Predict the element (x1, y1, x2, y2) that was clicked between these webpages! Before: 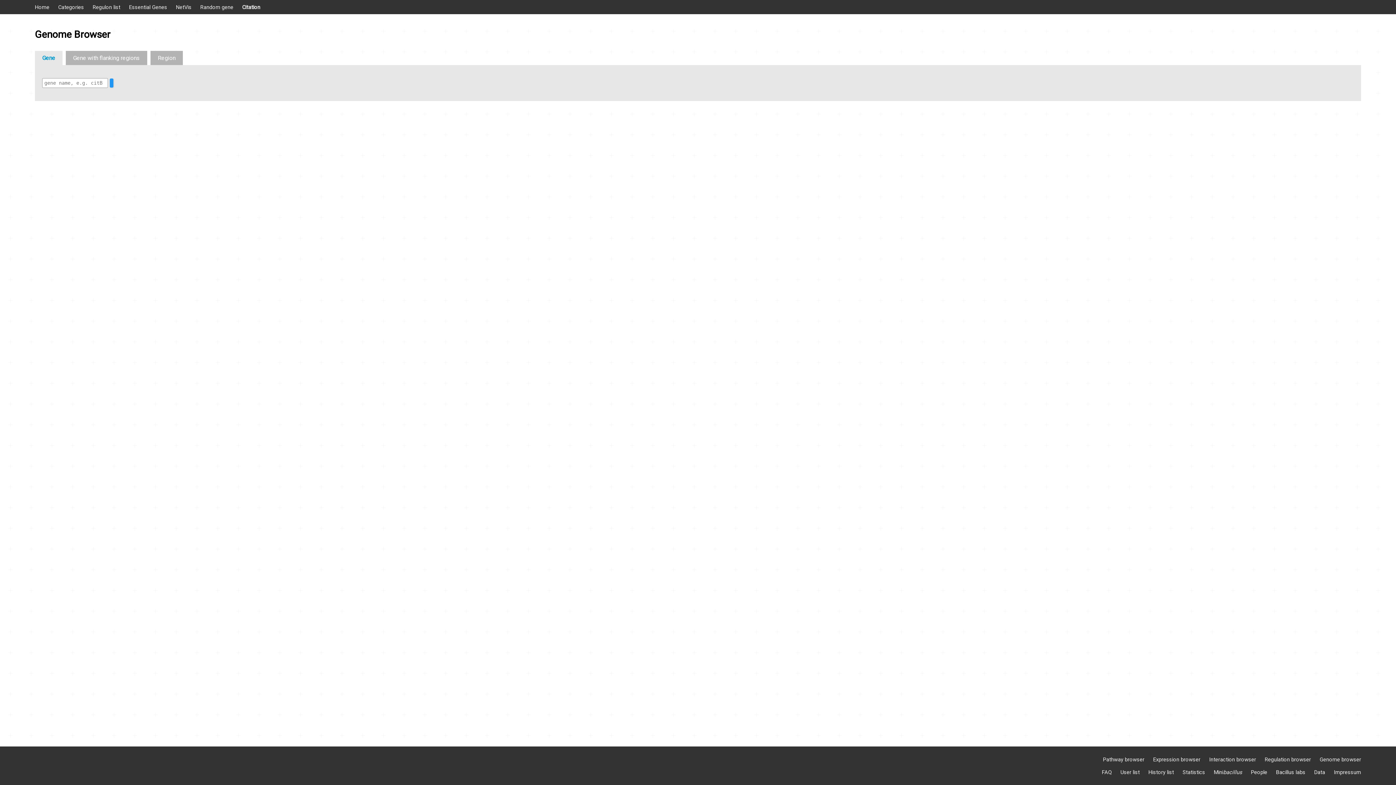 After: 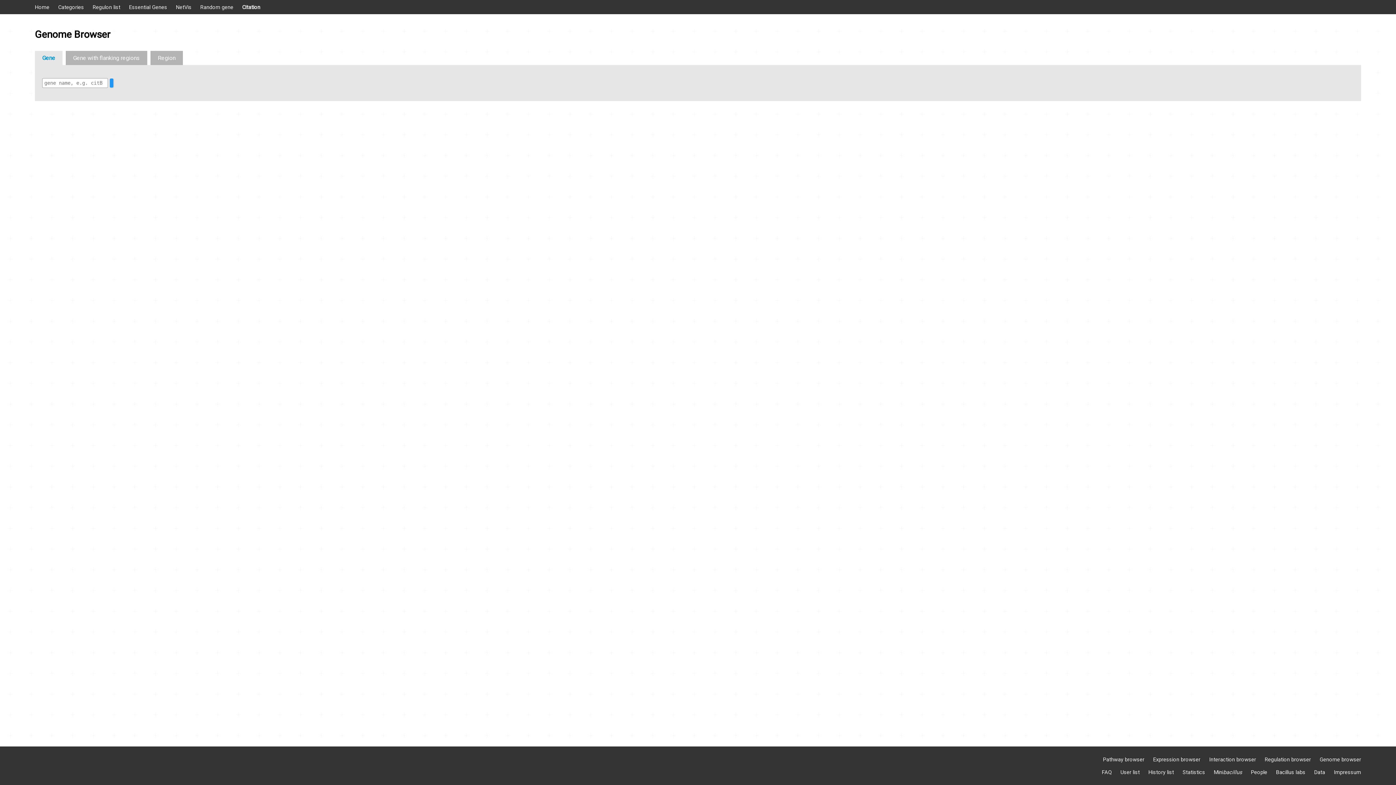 Action: label: Genome browser bbox: (1320, 756, 1361, 763)